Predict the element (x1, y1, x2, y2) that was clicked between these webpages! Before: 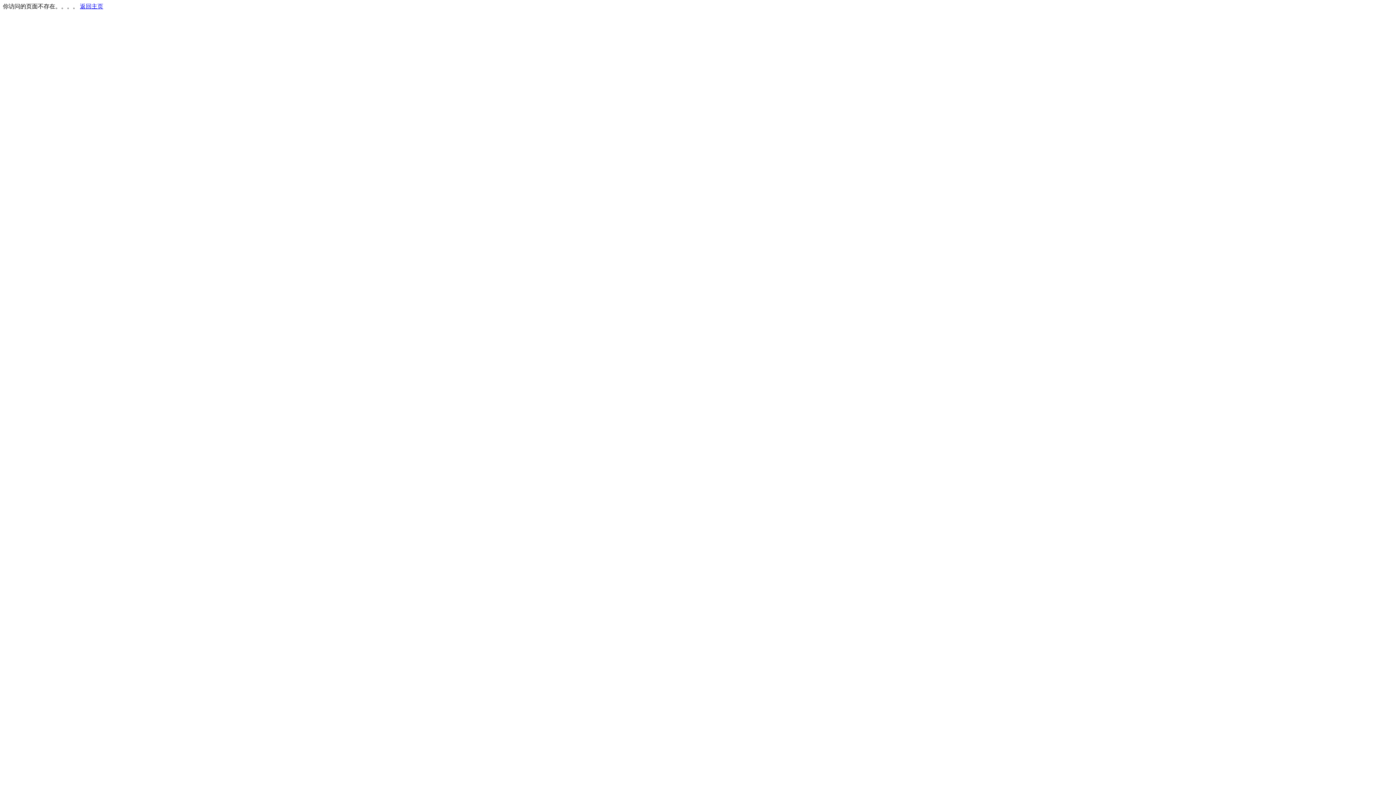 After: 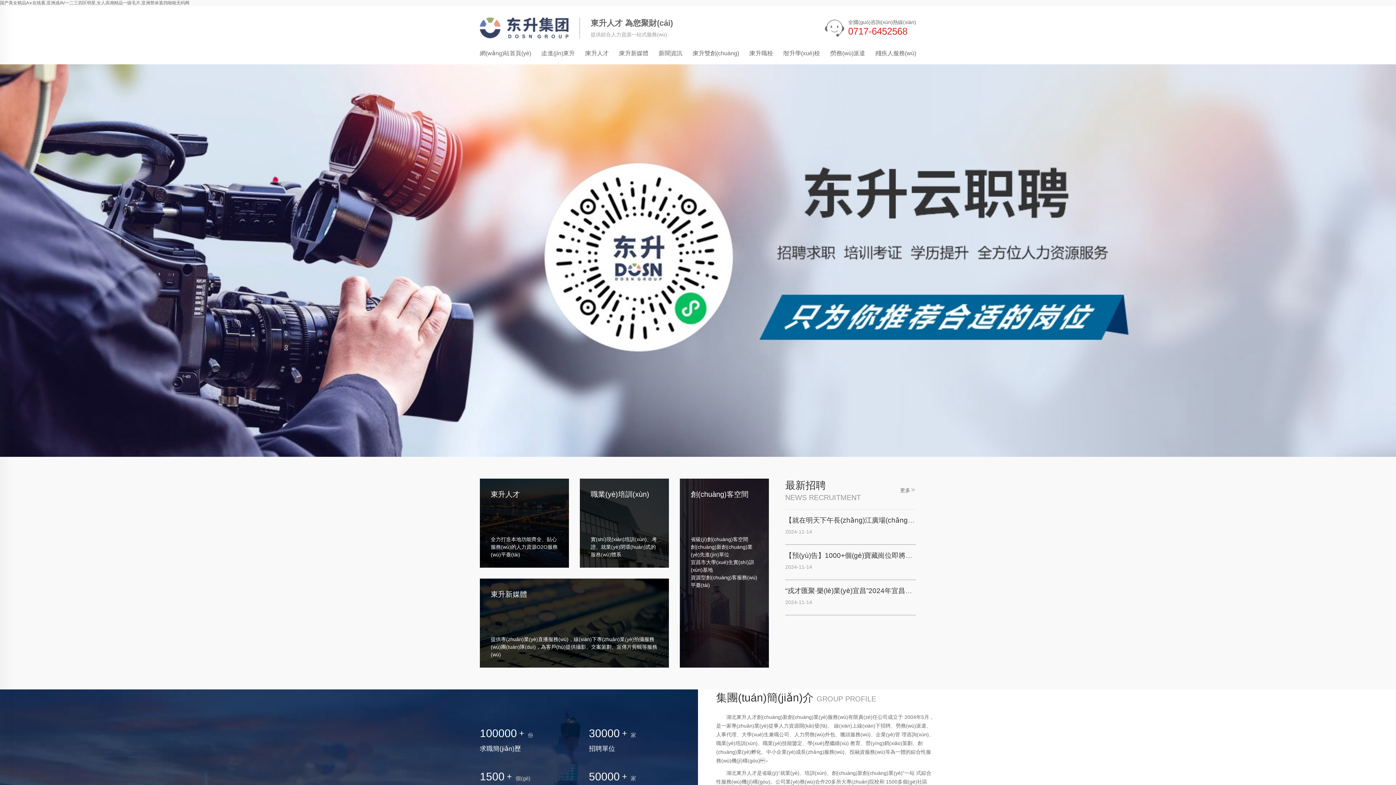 Action: bbox: (80, 3, 103, 9) label: 返回主页